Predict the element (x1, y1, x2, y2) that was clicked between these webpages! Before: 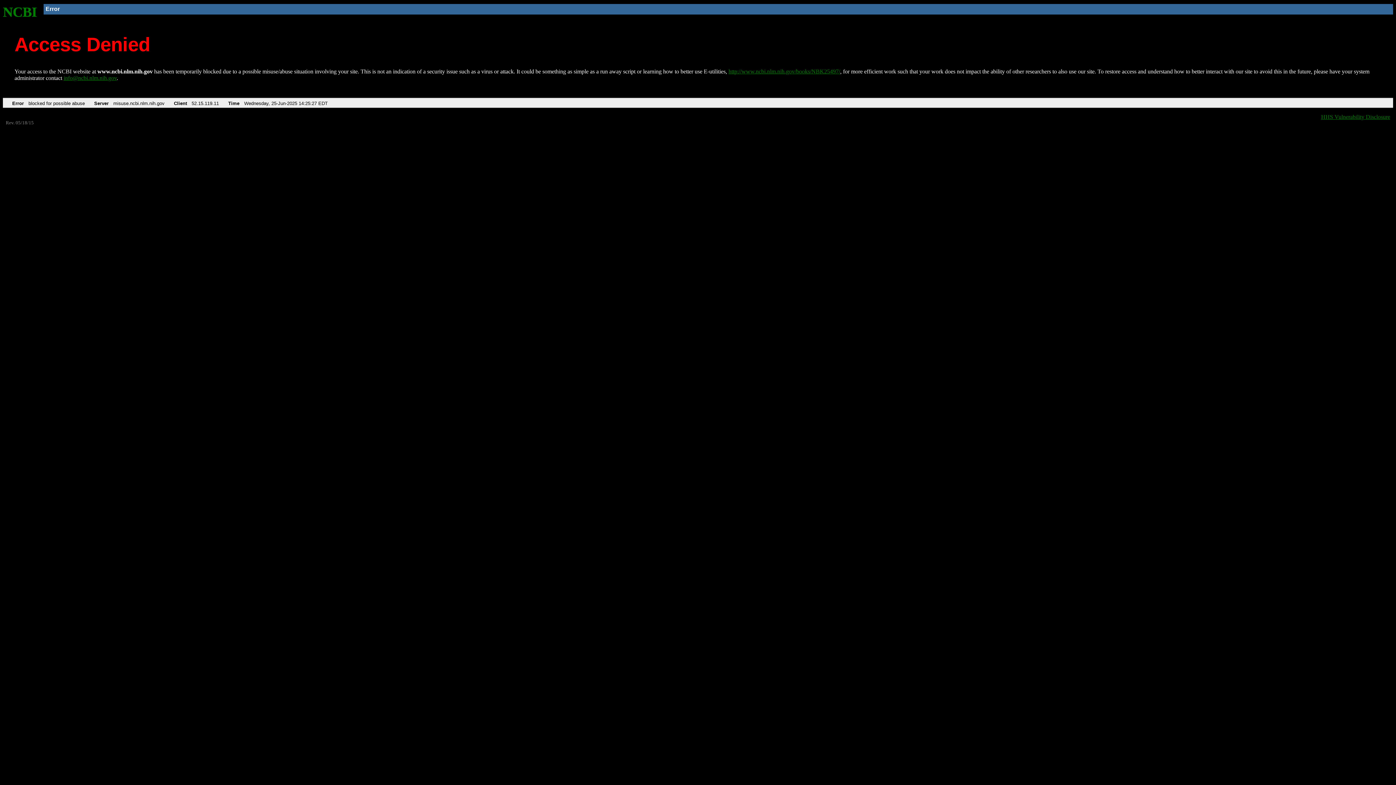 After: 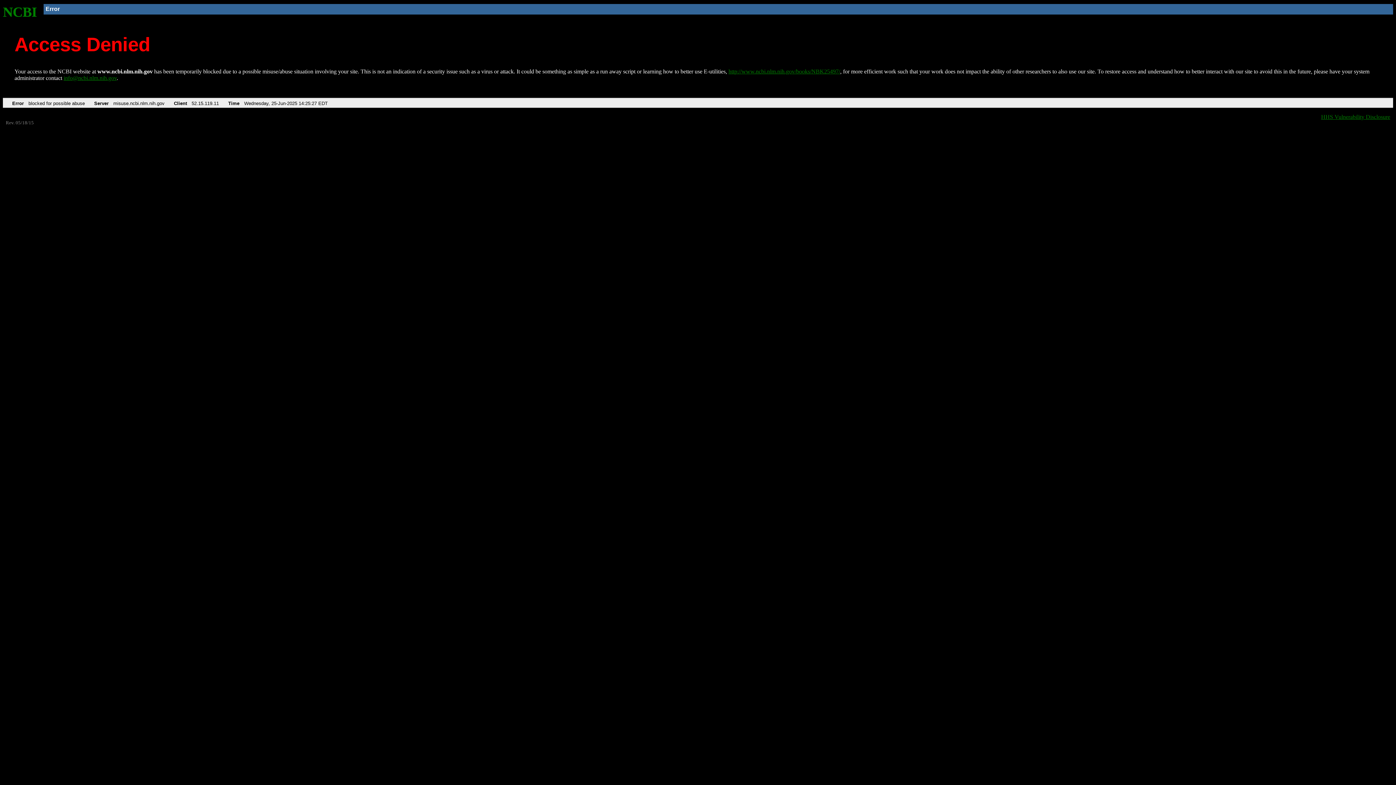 Action: label: info@ncbi.nlm.nih.gov bbox: (63, 75, 116, 81)